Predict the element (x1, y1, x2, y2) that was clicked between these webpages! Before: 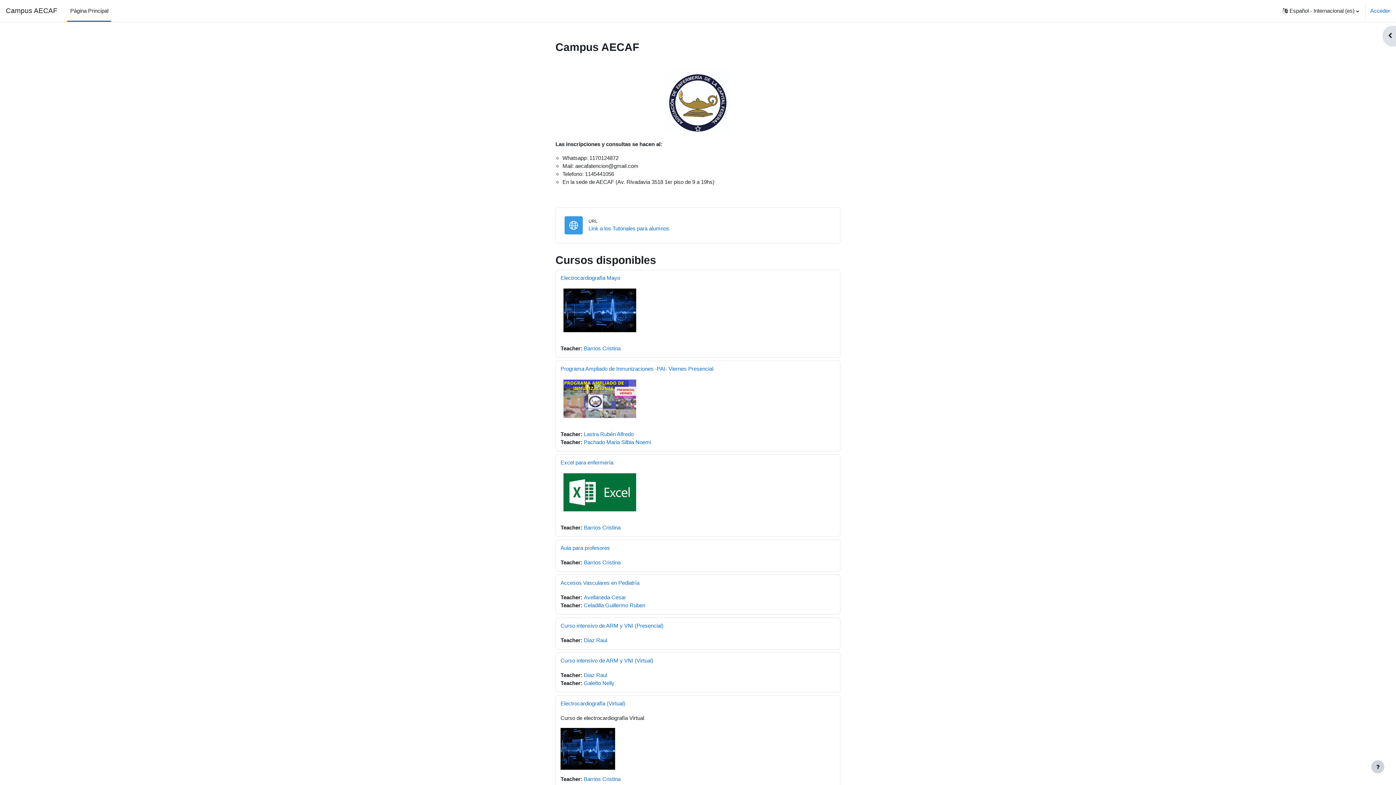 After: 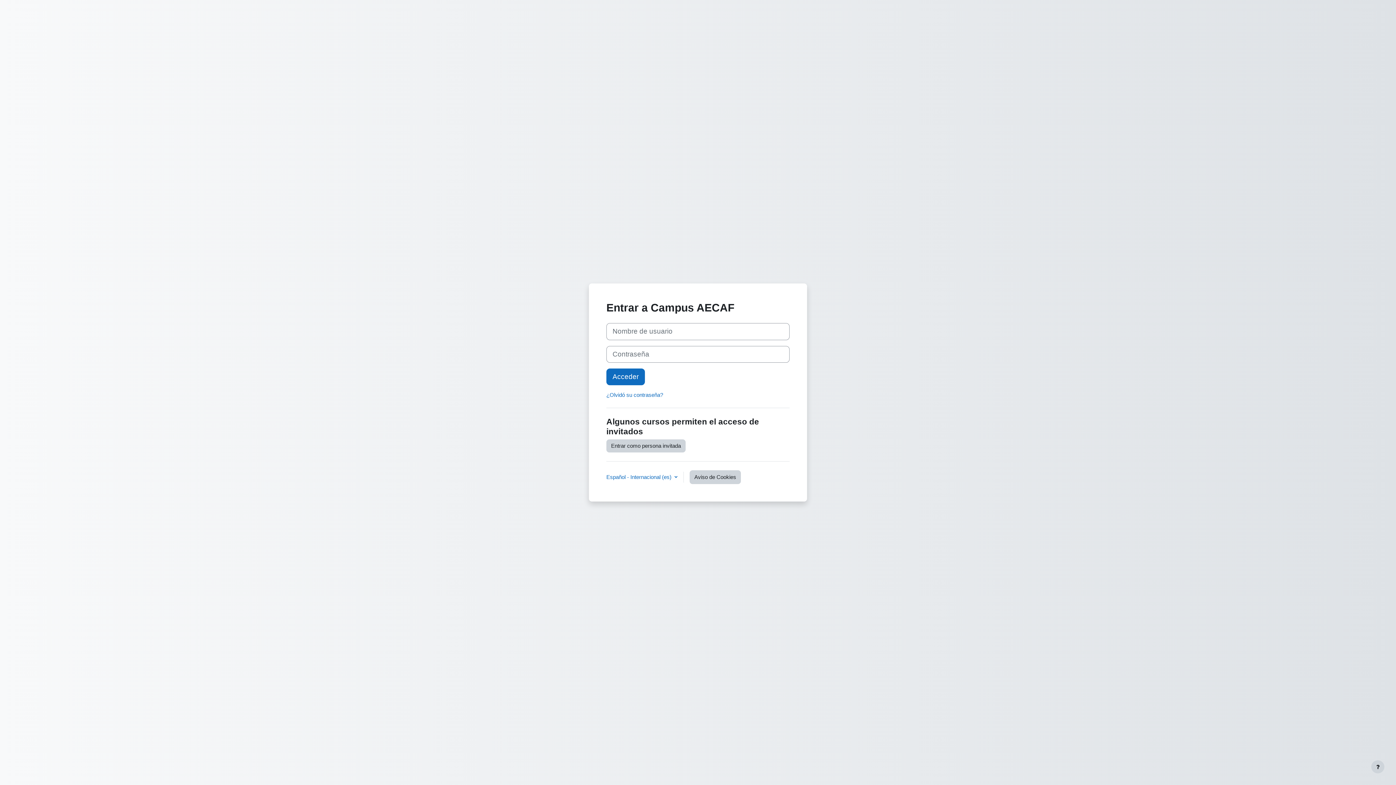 Action: label: Accesos Vasculares en Pediatría bbox: (560, 580, 639, 586)